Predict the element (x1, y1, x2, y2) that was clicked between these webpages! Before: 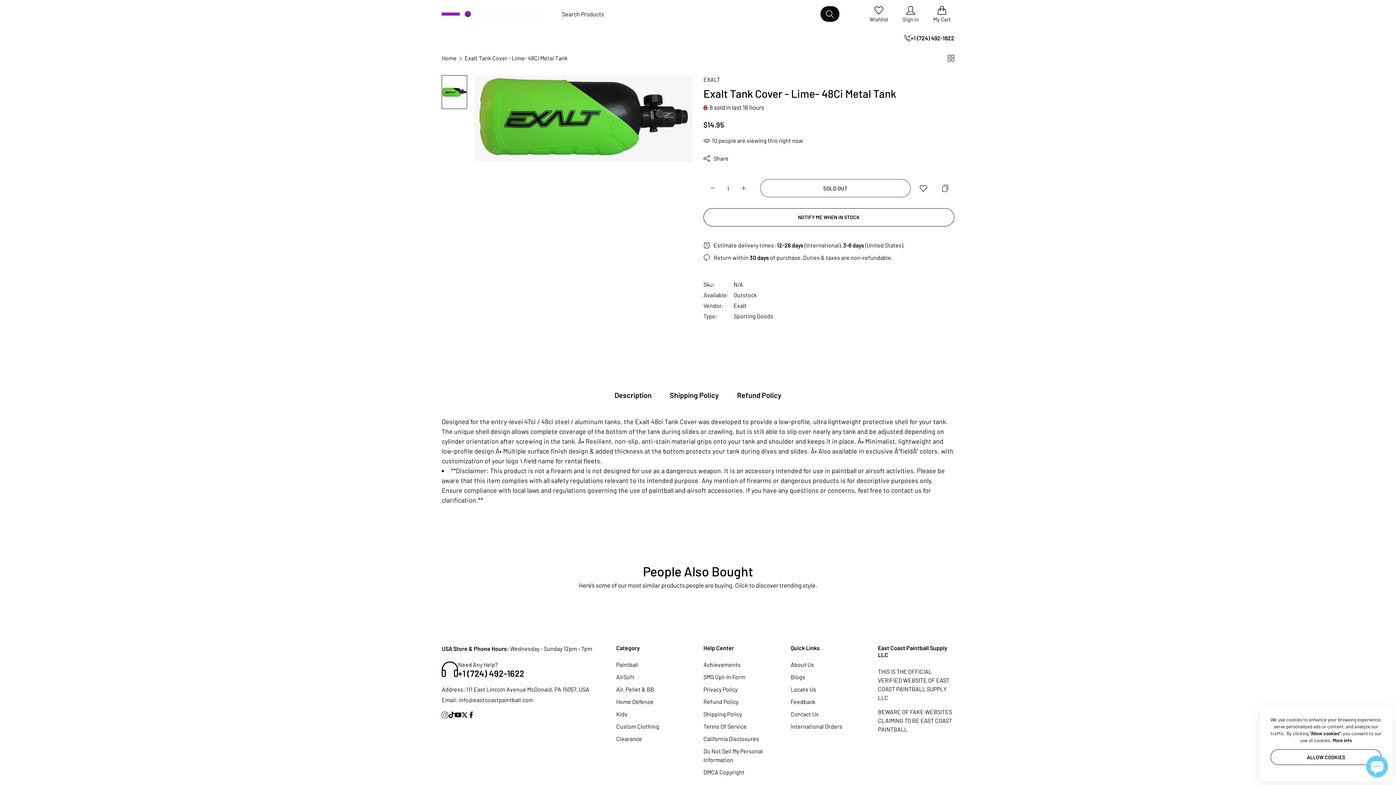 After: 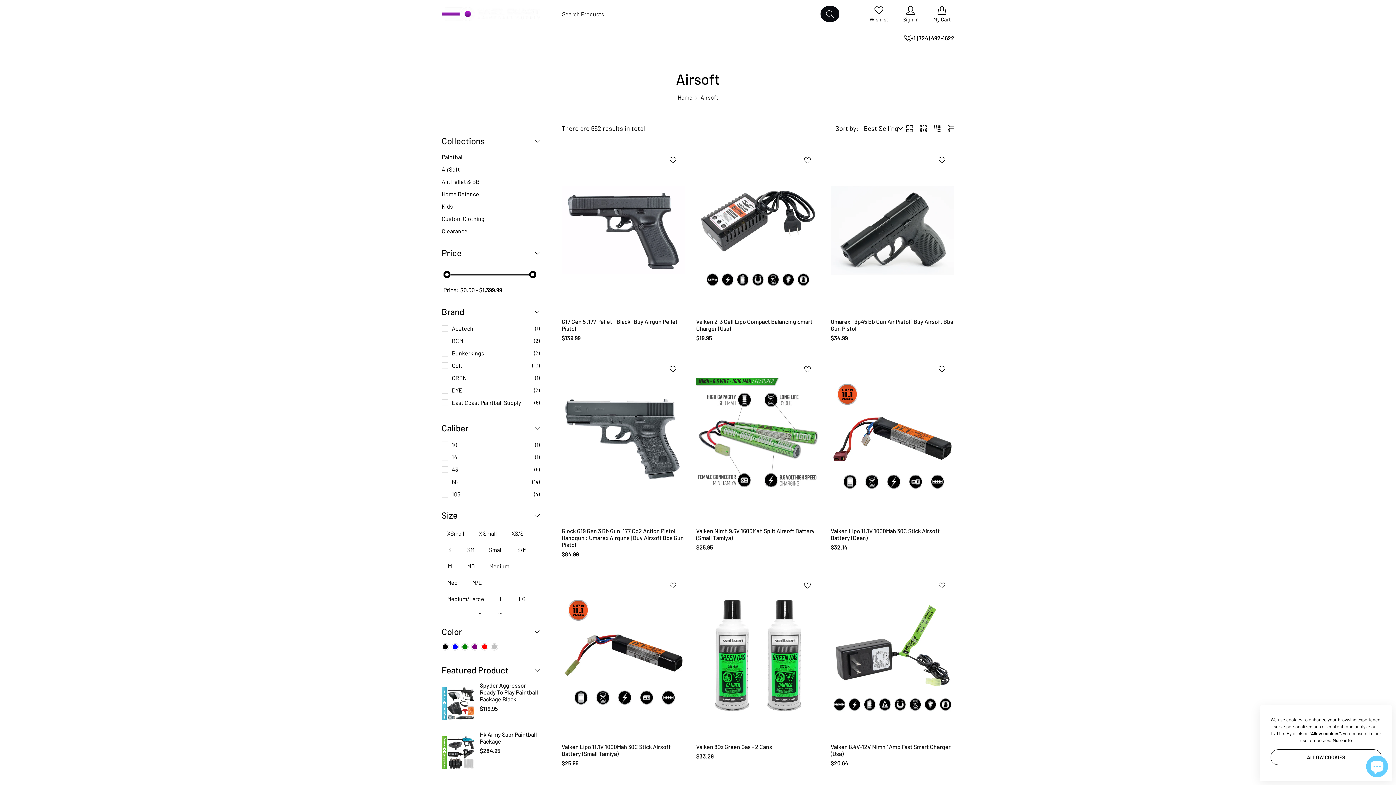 Action: bbox: (616, 673, 634, 680) label: AirSoft